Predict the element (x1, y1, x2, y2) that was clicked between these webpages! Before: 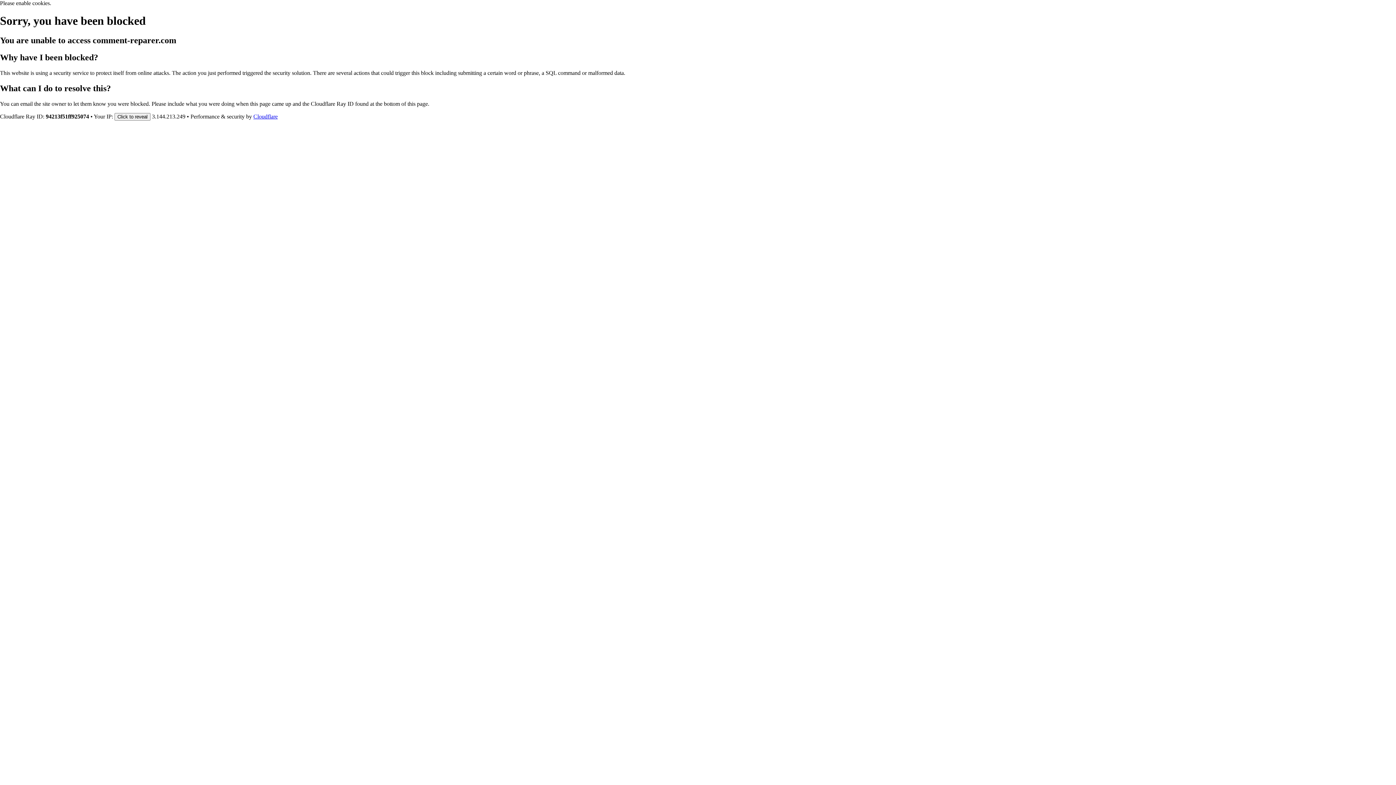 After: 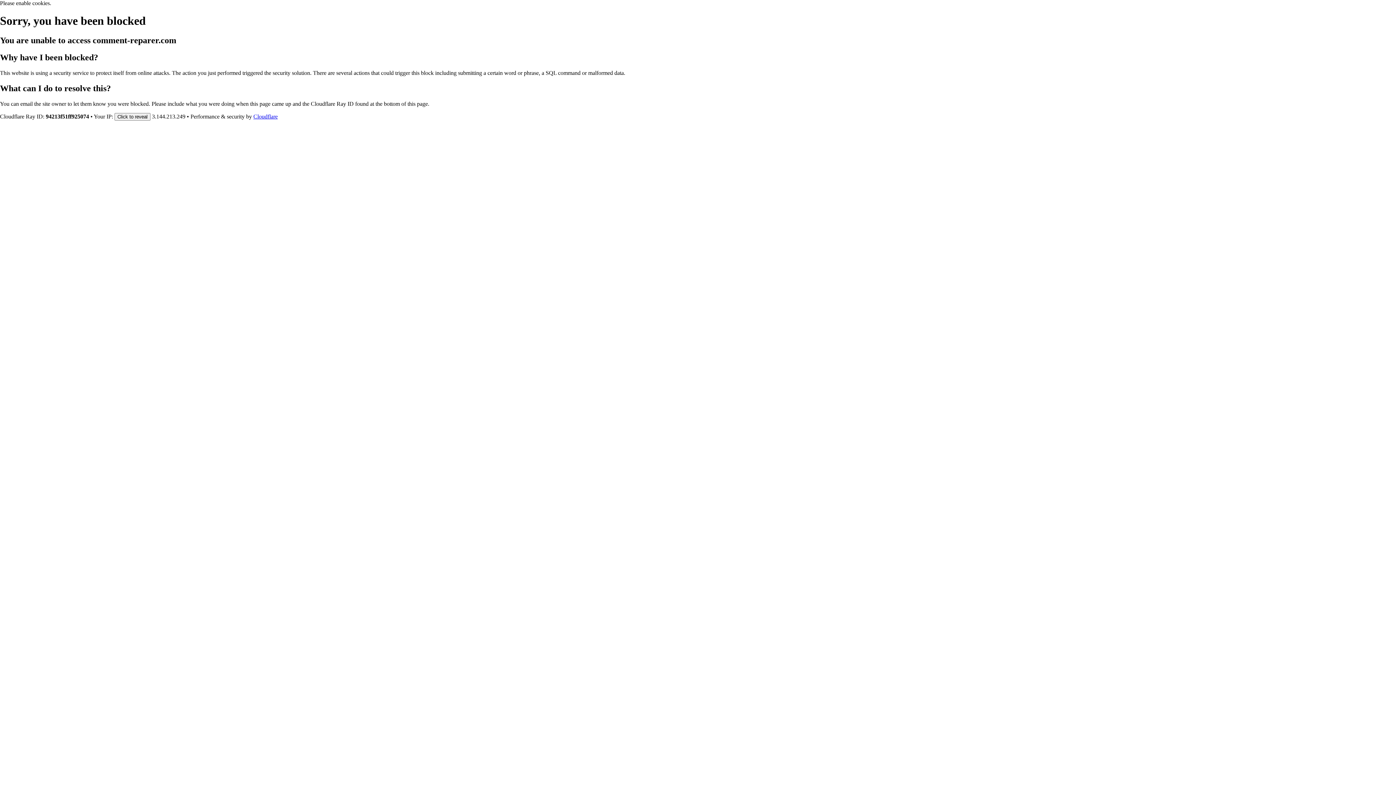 Action: label: Cloudflare bbox: (253, 113, 277, 119)